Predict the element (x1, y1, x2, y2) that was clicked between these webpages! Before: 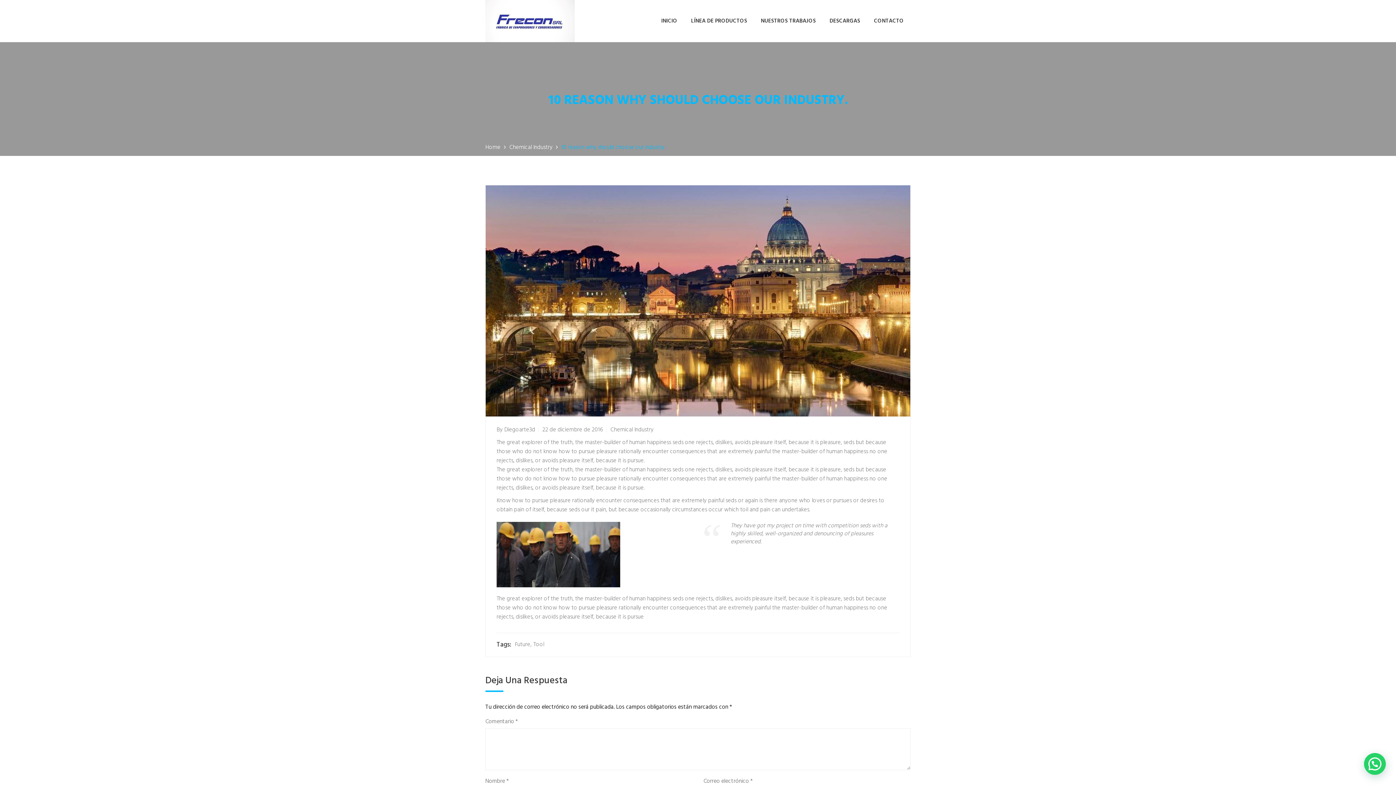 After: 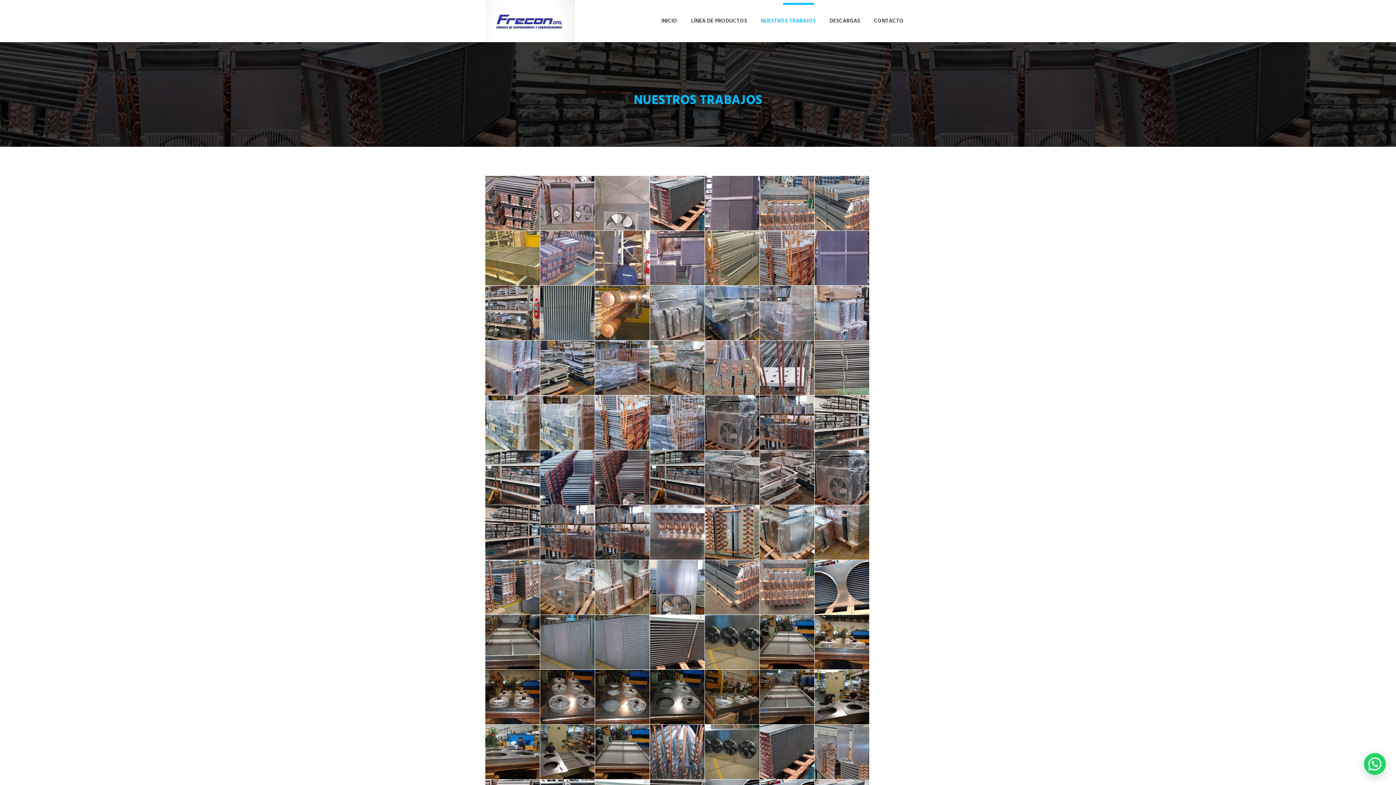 Action: bbox: (761, 16, 816, 25) label: NUESTROS TRABAJOS